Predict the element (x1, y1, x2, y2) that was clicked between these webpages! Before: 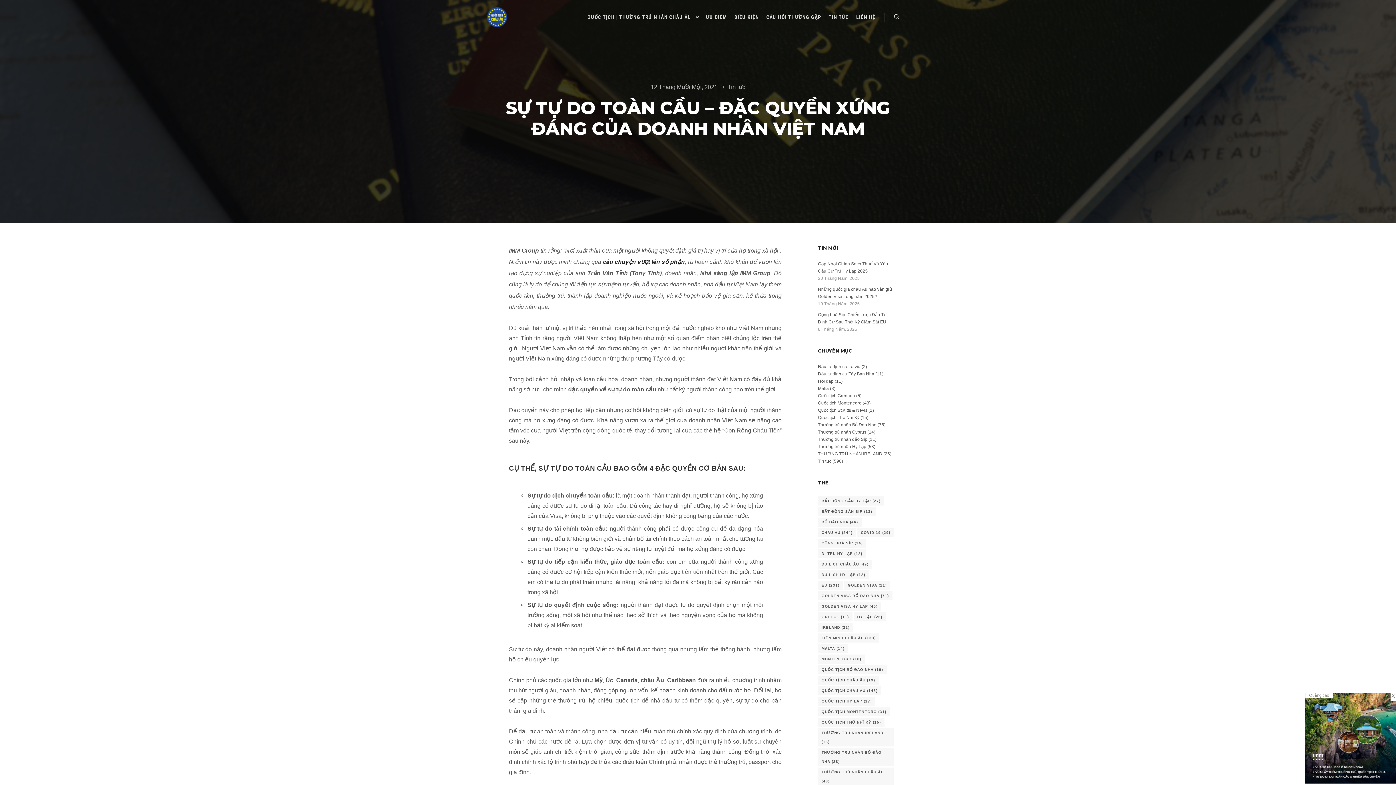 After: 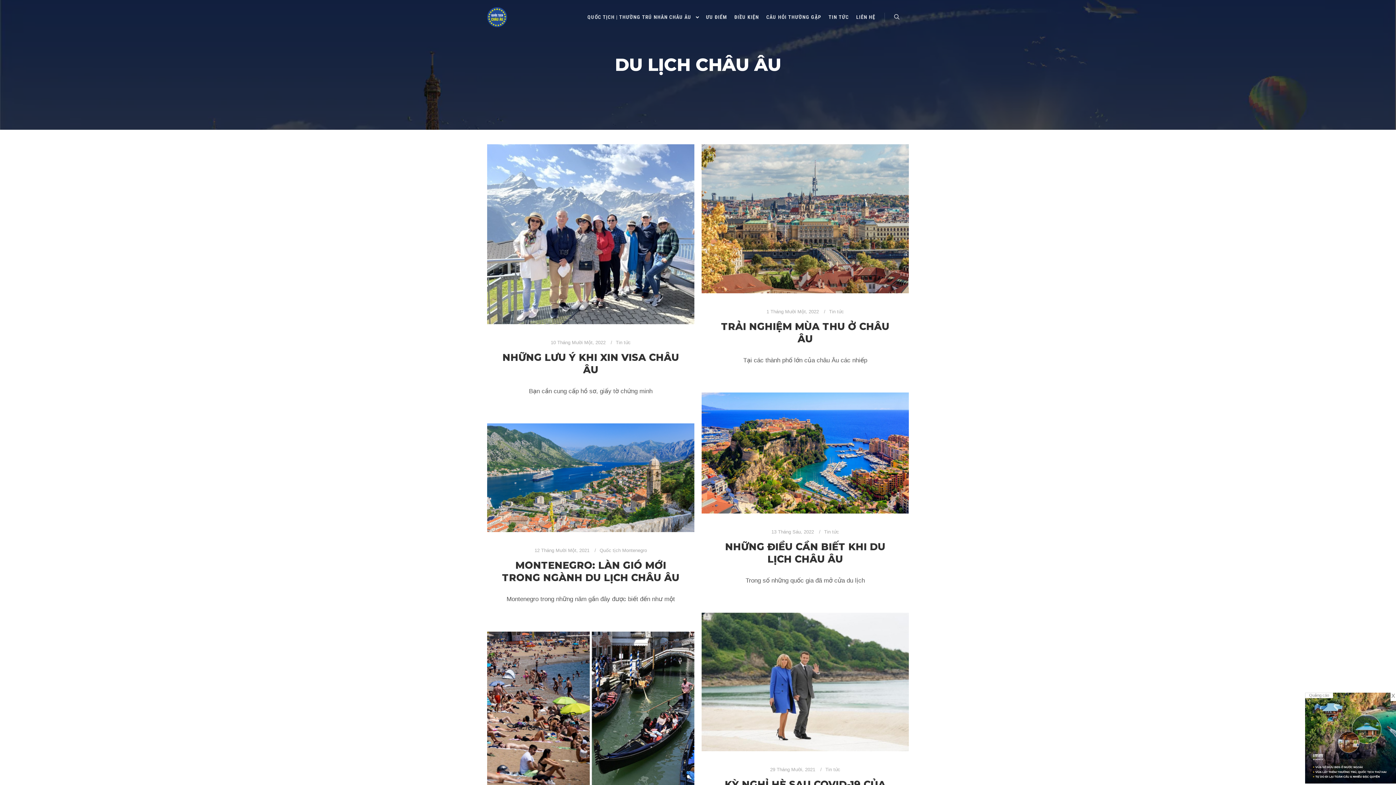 Action: label: du lịch châu âu (49 mục) bbox: (818, 560, 872, 569)